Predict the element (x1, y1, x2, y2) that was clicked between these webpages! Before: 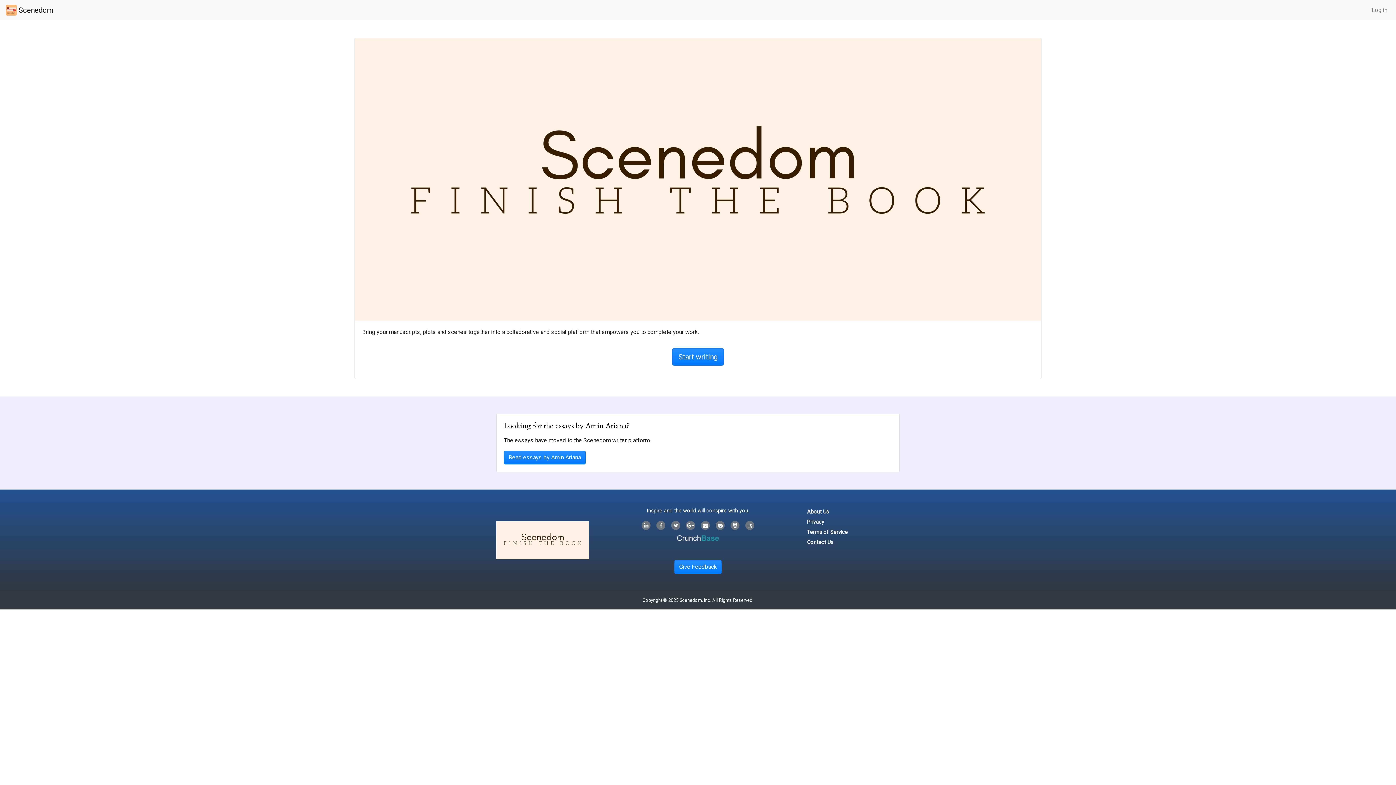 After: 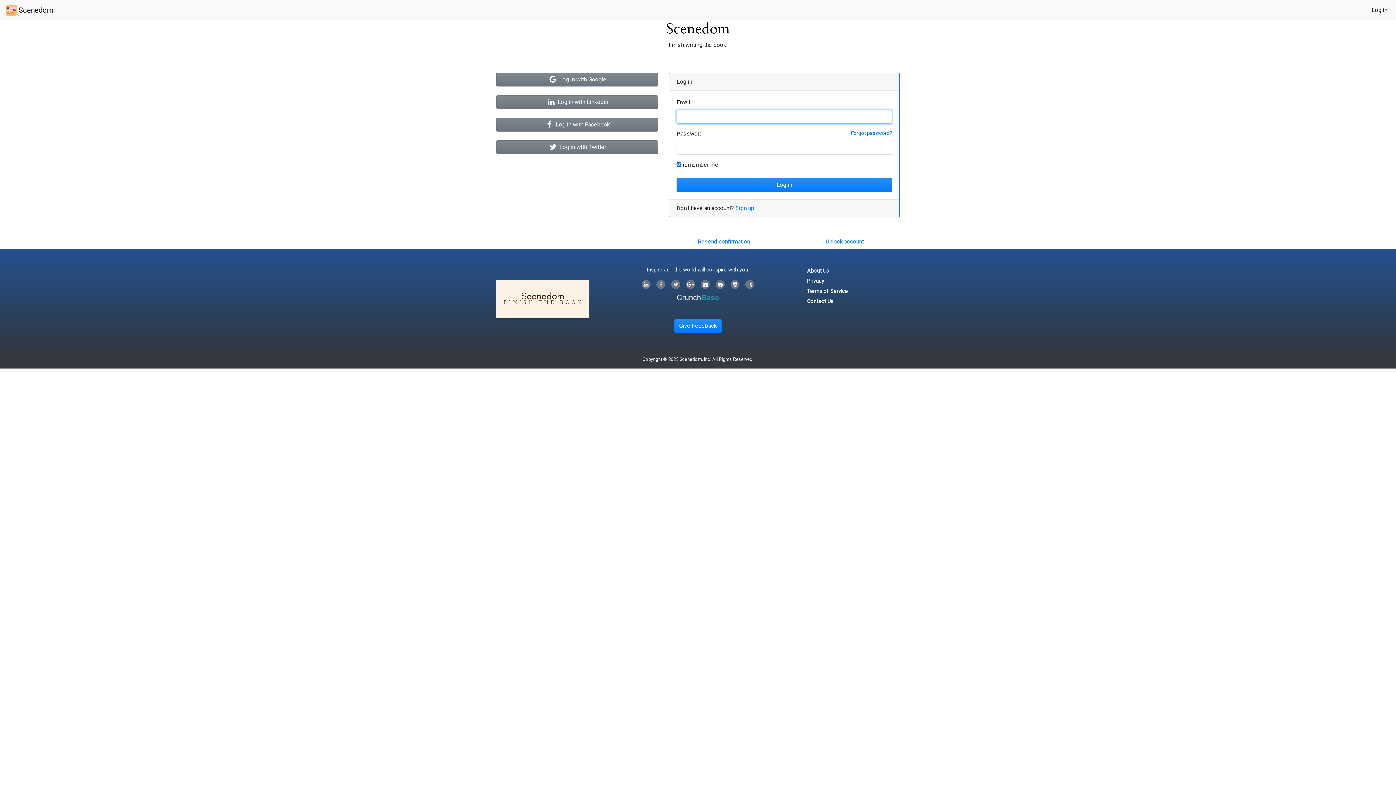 Action: bbox: (1369, 2, 1390, 17) label: Log in